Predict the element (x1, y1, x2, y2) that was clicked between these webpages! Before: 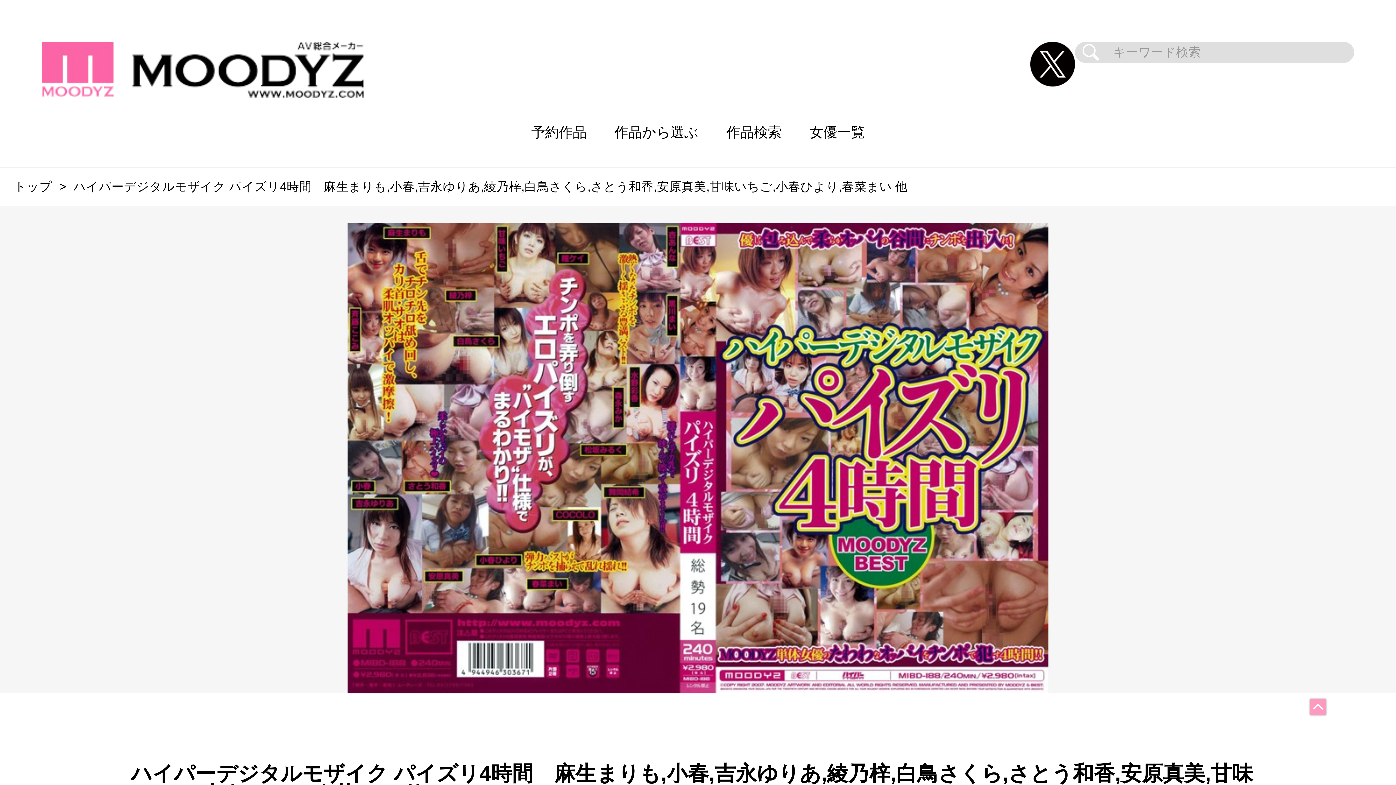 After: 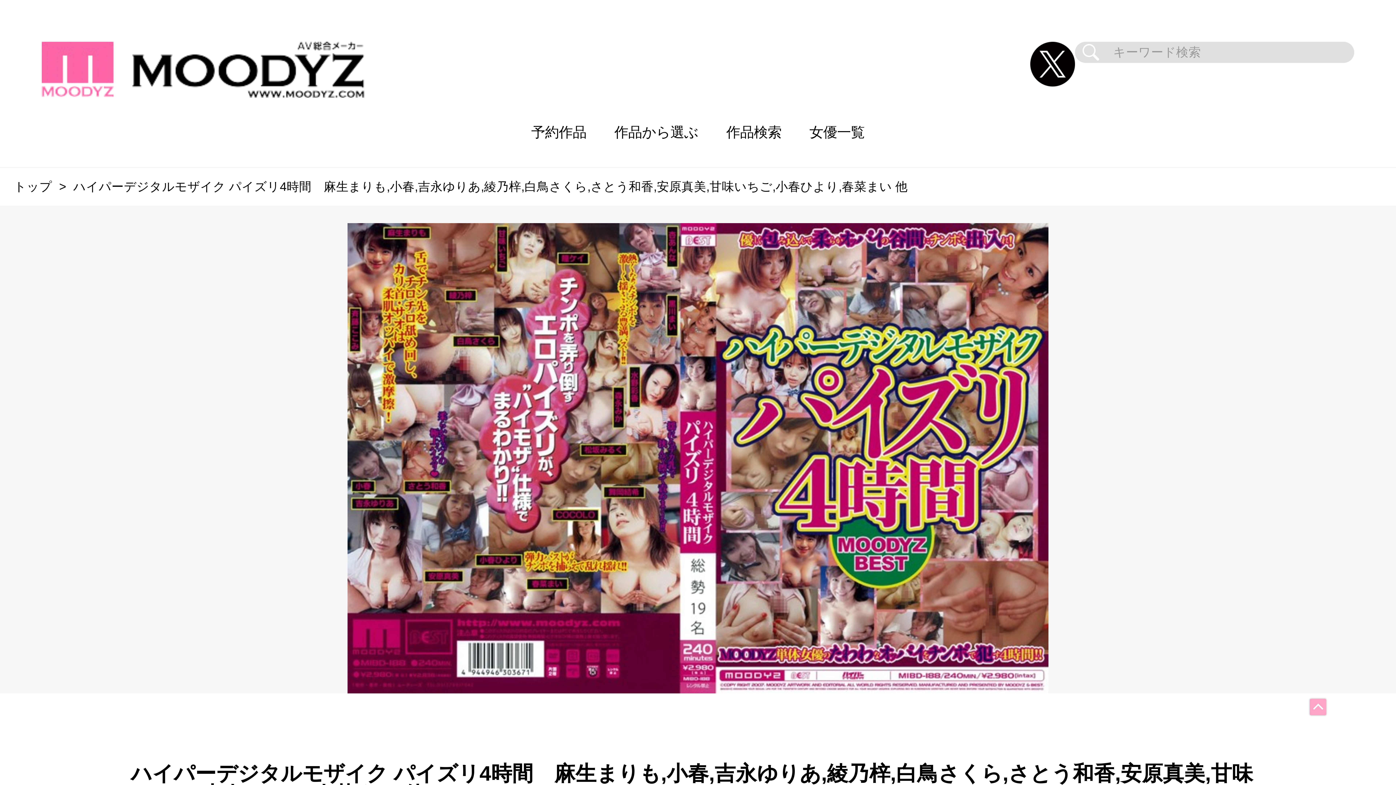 Action: bbox: (1310, 699, 1326, 715)